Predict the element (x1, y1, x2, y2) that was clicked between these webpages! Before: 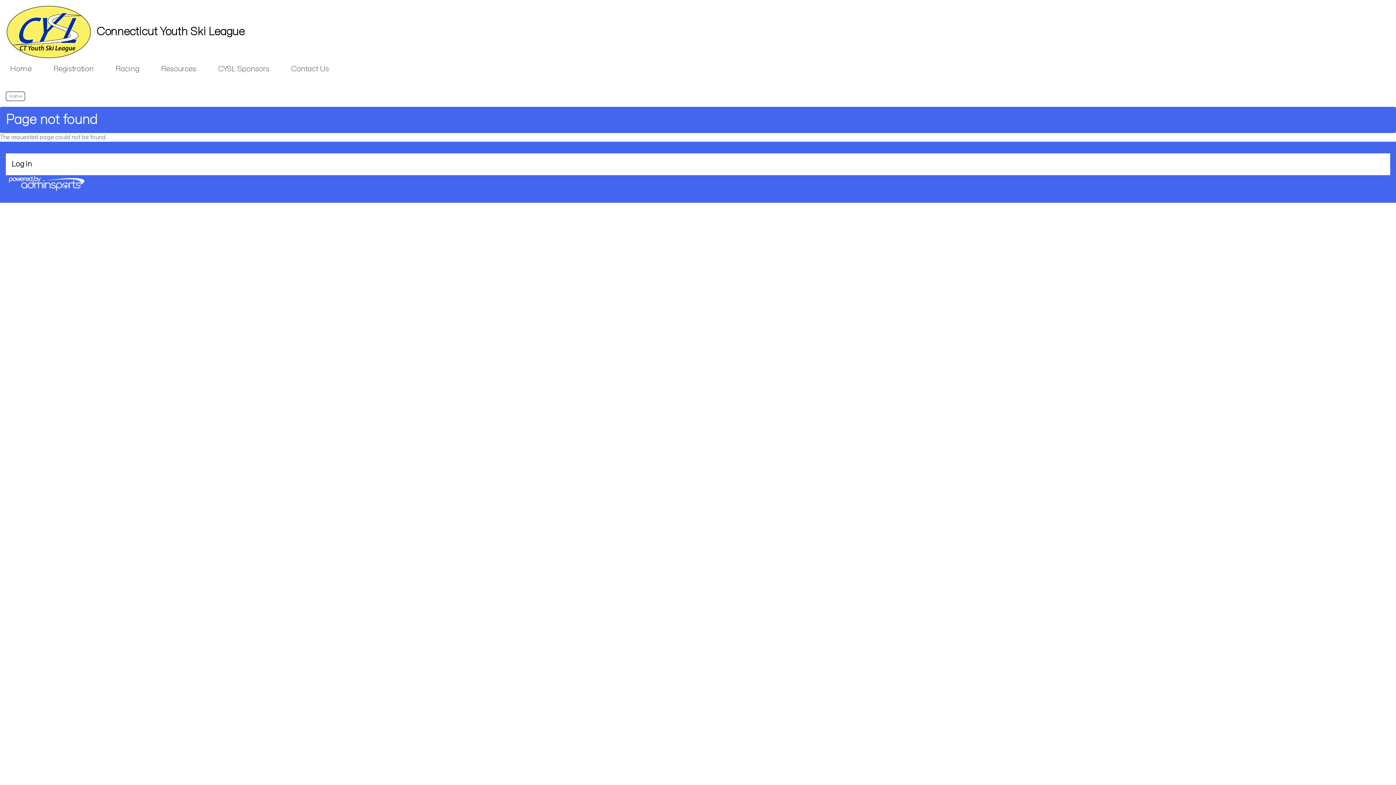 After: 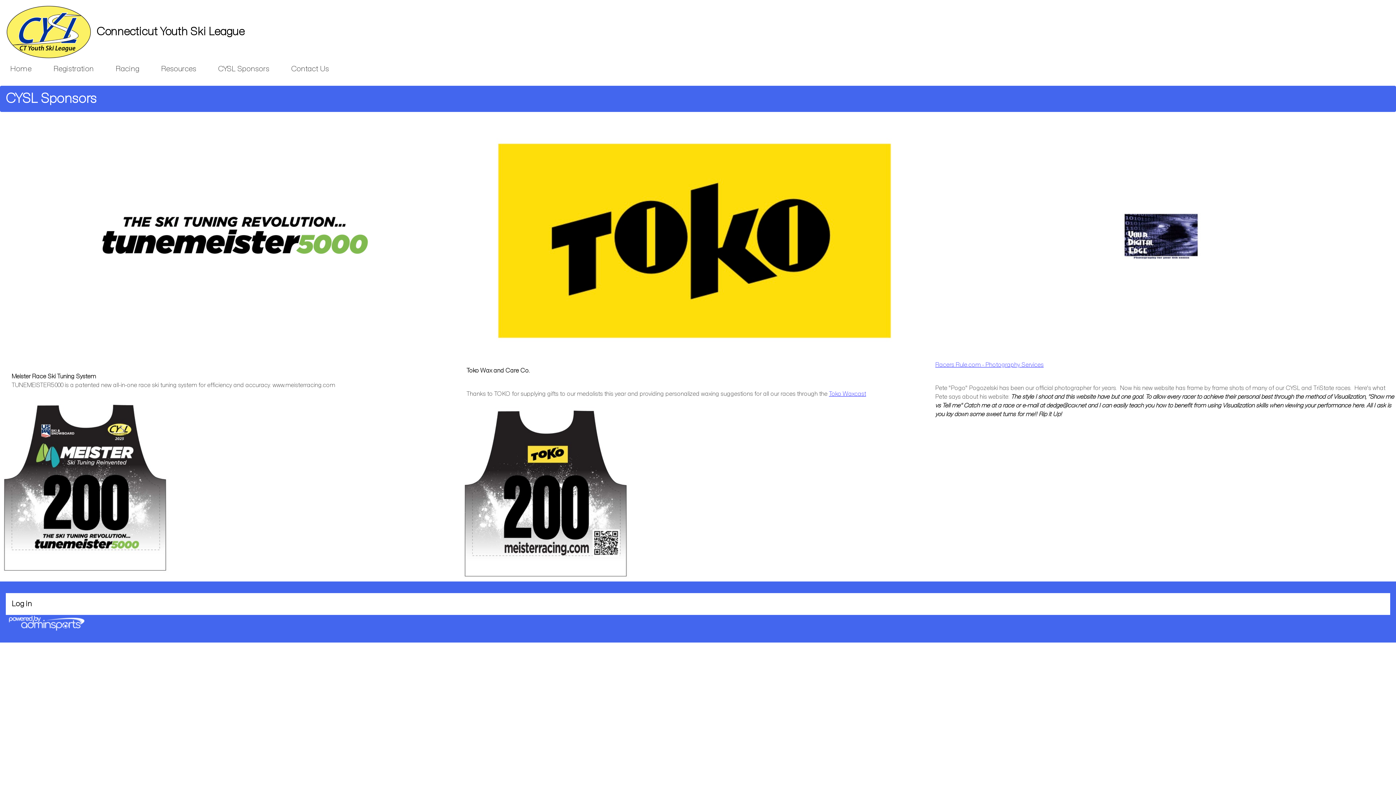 Action: label: CYSL Sponsors bbox: (213, 64, 286, 74)